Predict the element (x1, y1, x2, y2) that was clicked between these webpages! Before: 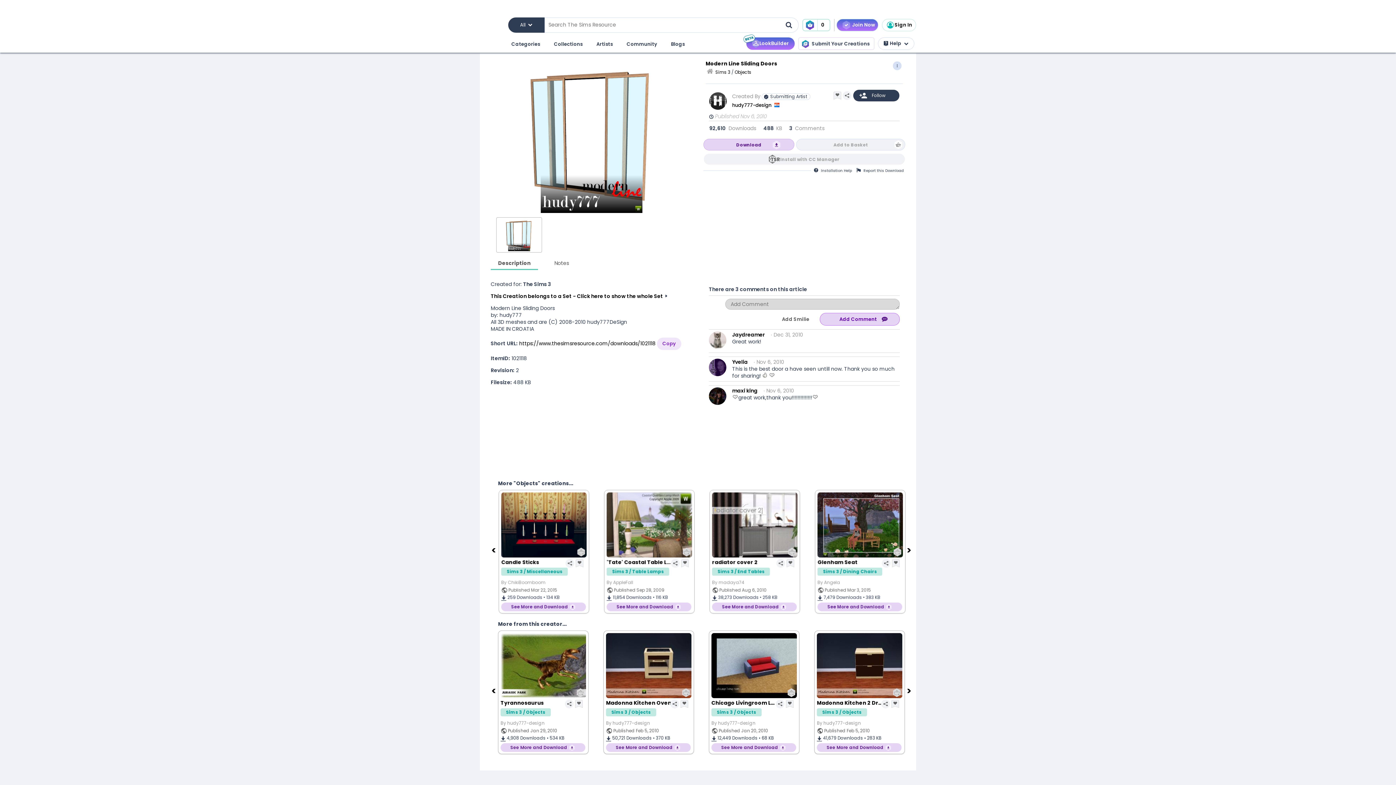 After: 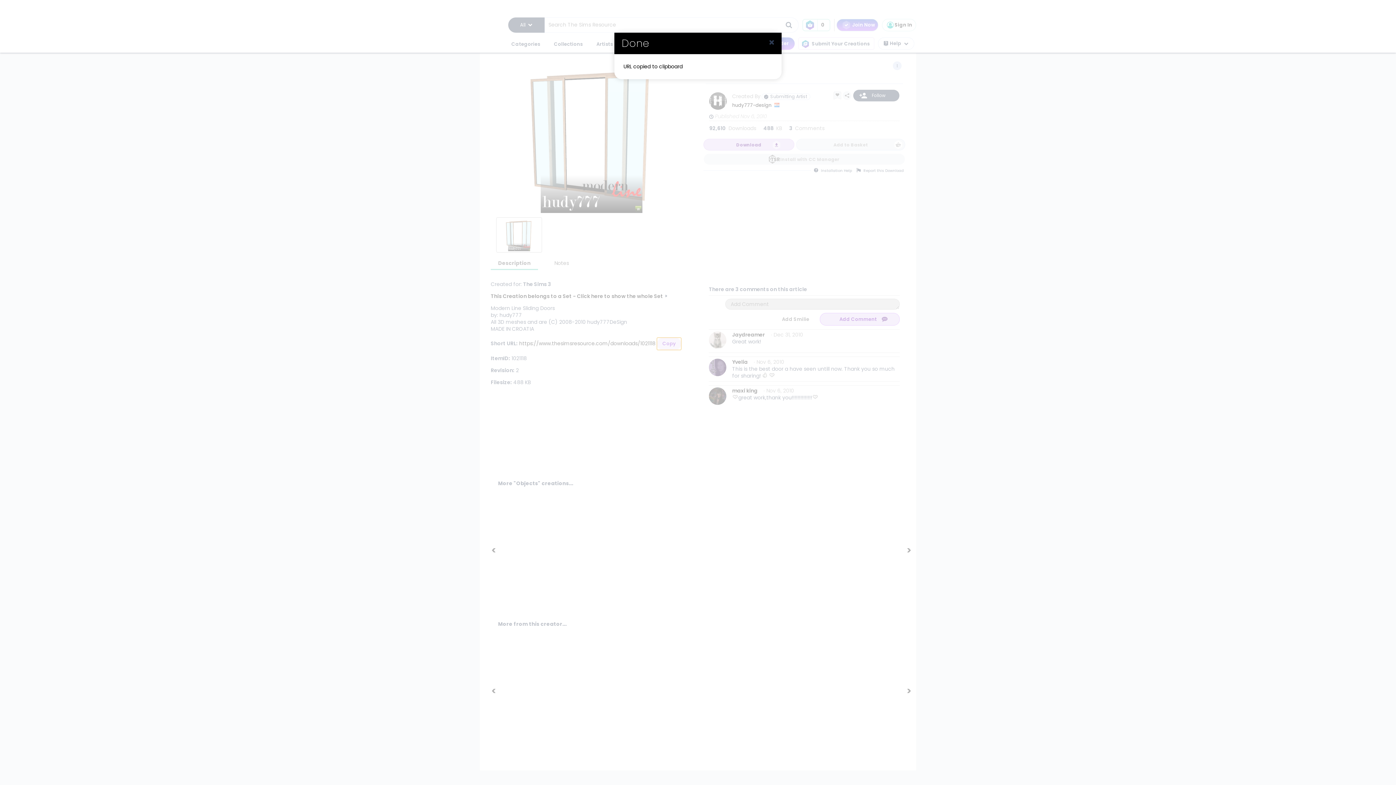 Action: bbox: (657, 337, 681, 350) label: Copy